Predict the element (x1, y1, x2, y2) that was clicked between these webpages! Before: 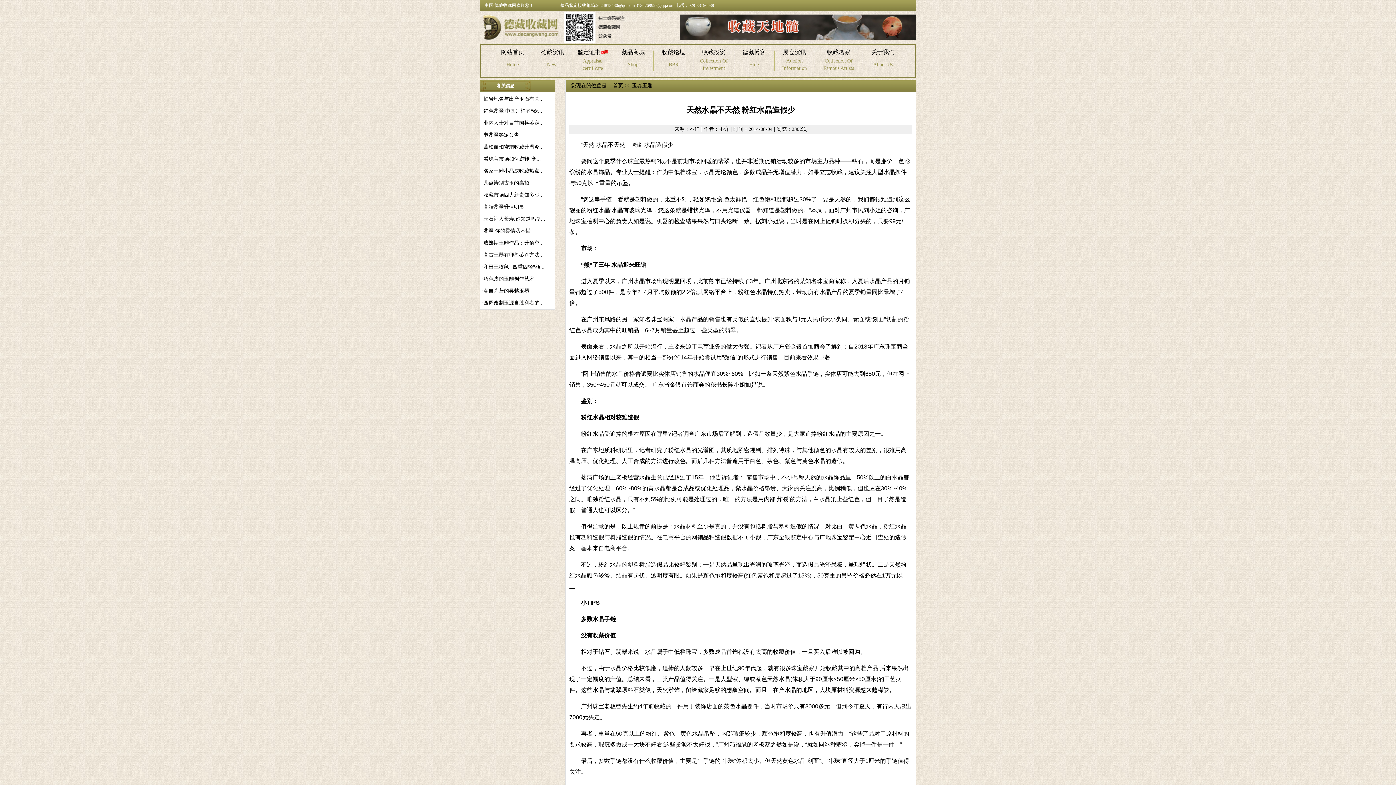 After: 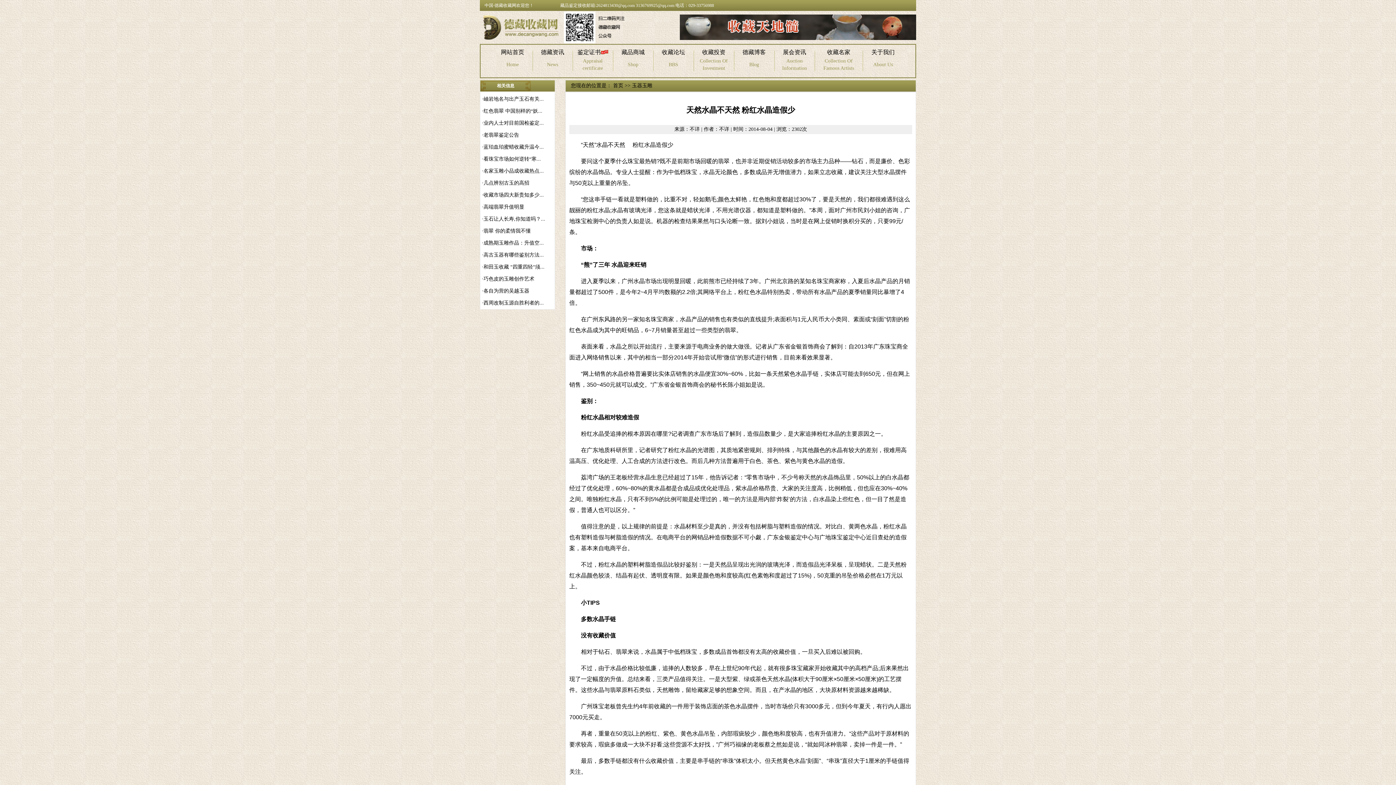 Action: label: 夏天 bbox: (859, 704, 870, 709)